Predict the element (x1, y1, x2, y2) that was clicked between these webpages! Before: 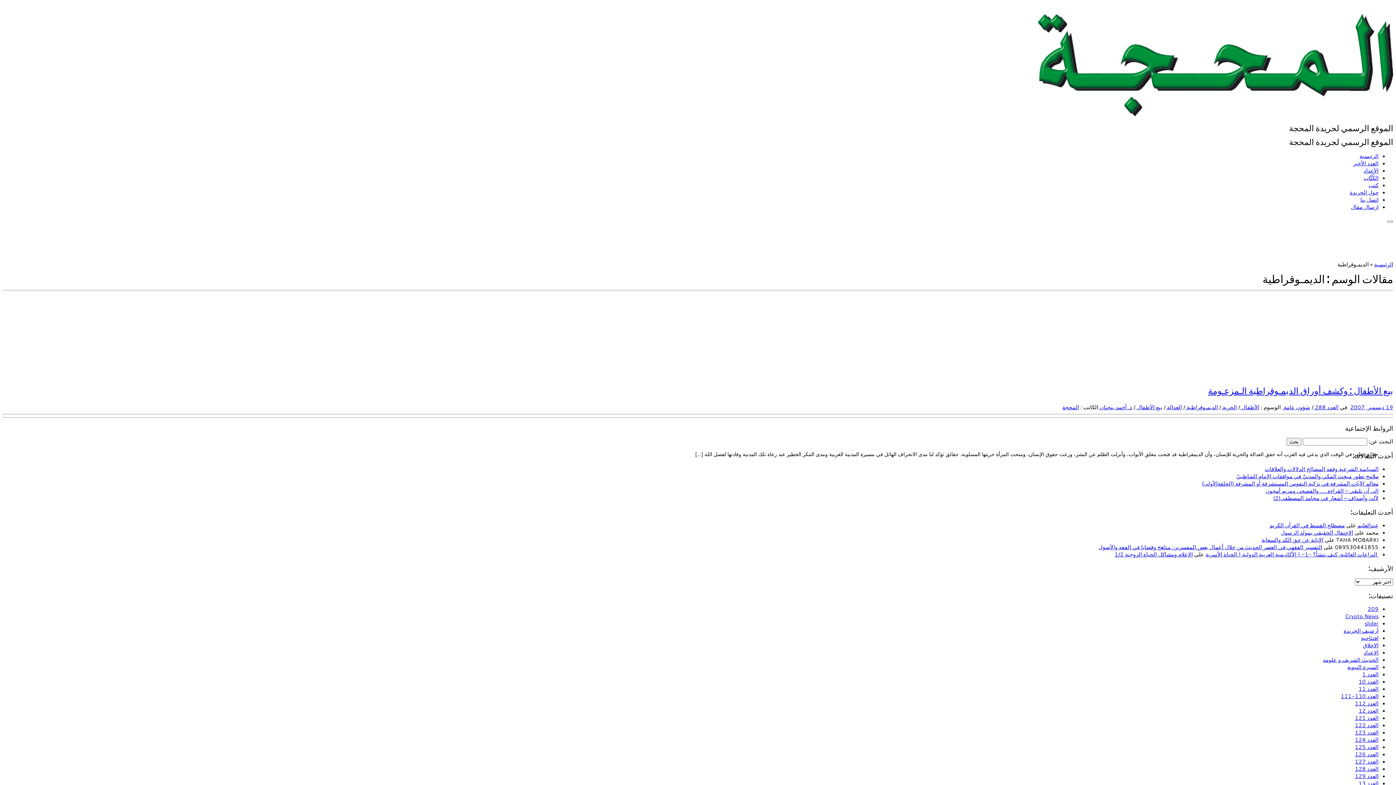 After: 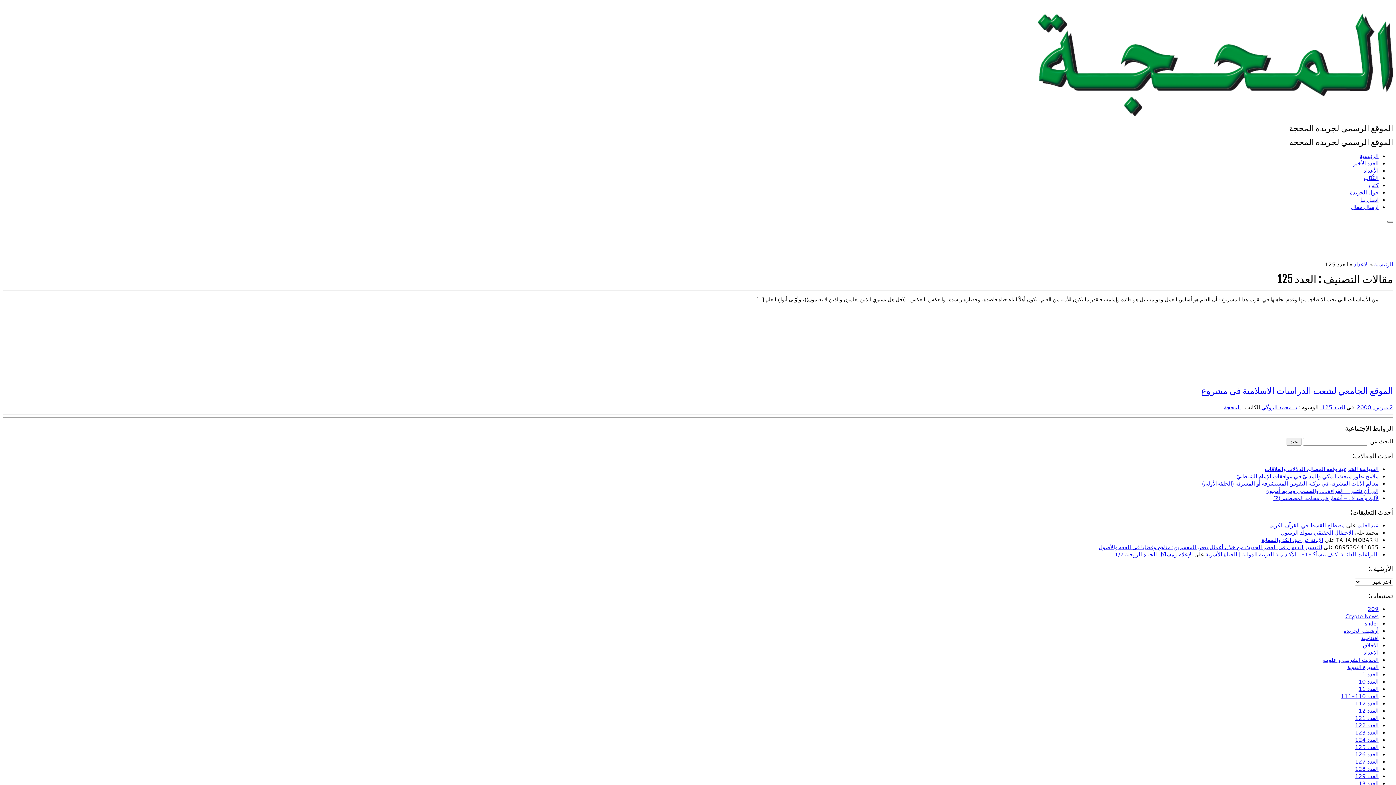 Action: label: العدد 125 bbox: (1355, 743, 1378, 751)